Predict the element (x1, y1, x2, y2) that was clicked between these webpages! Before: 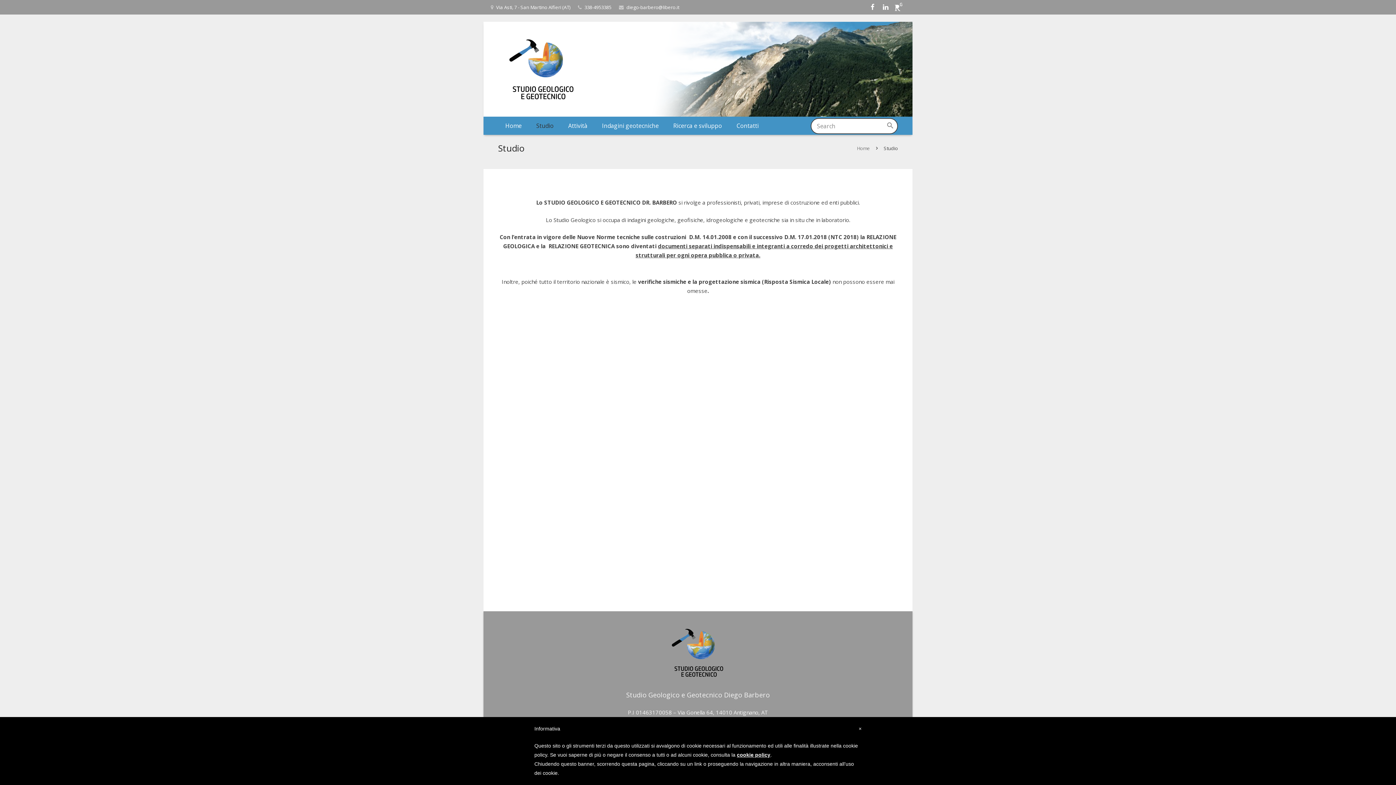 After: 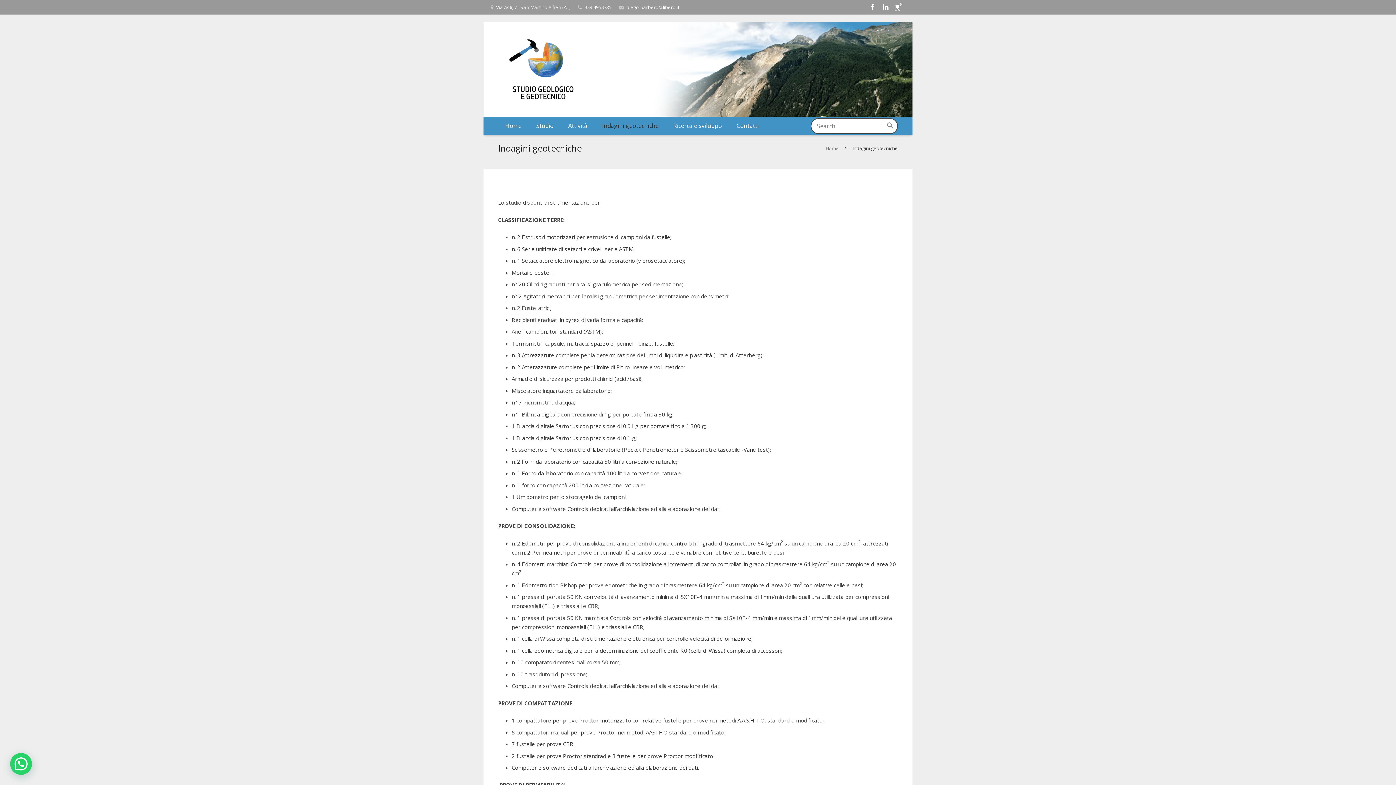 Action: label: Indagini geotecniche bbox: (594, 116, 666, 134)